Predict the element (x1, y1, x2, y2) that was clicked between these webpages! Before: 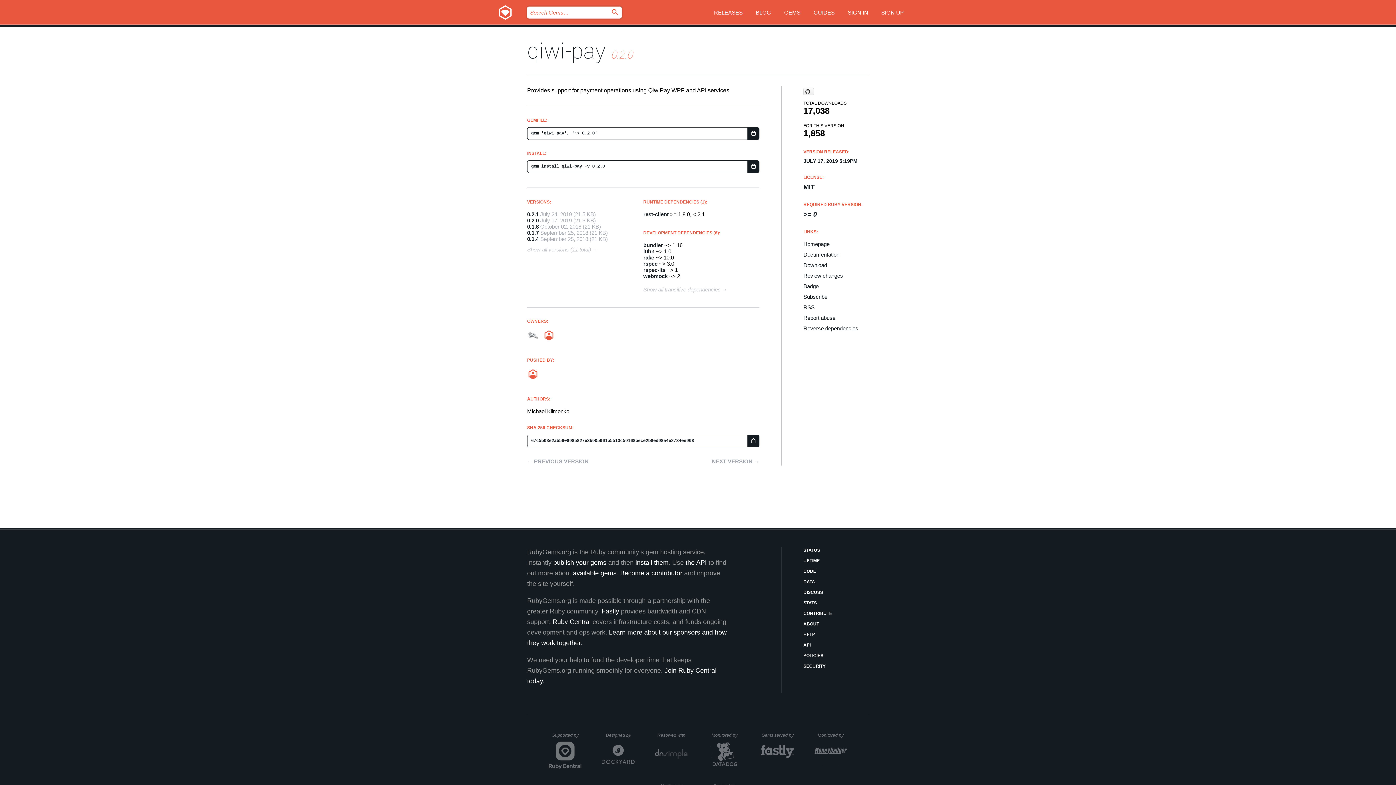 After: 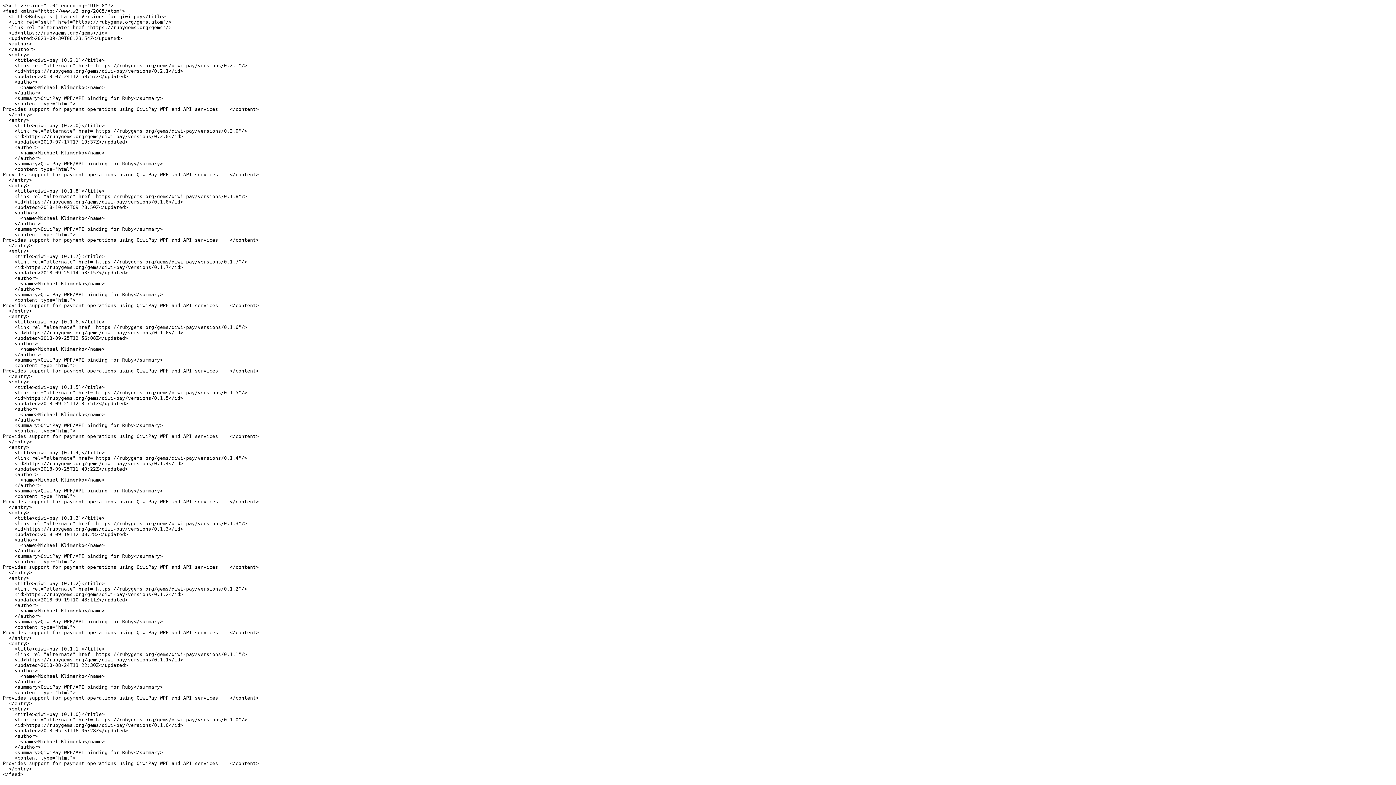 Action: bbox: (803, 304, 869, 310) label: RSS